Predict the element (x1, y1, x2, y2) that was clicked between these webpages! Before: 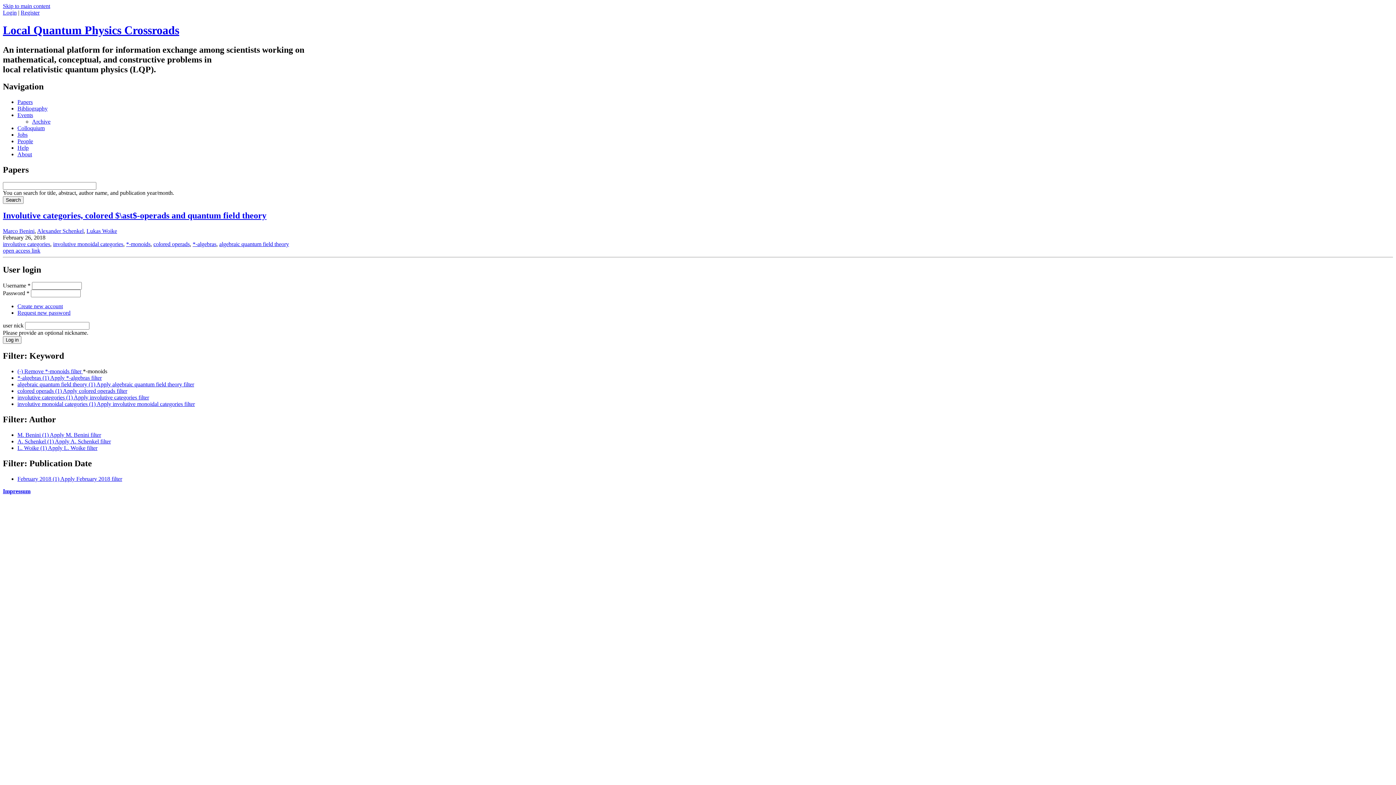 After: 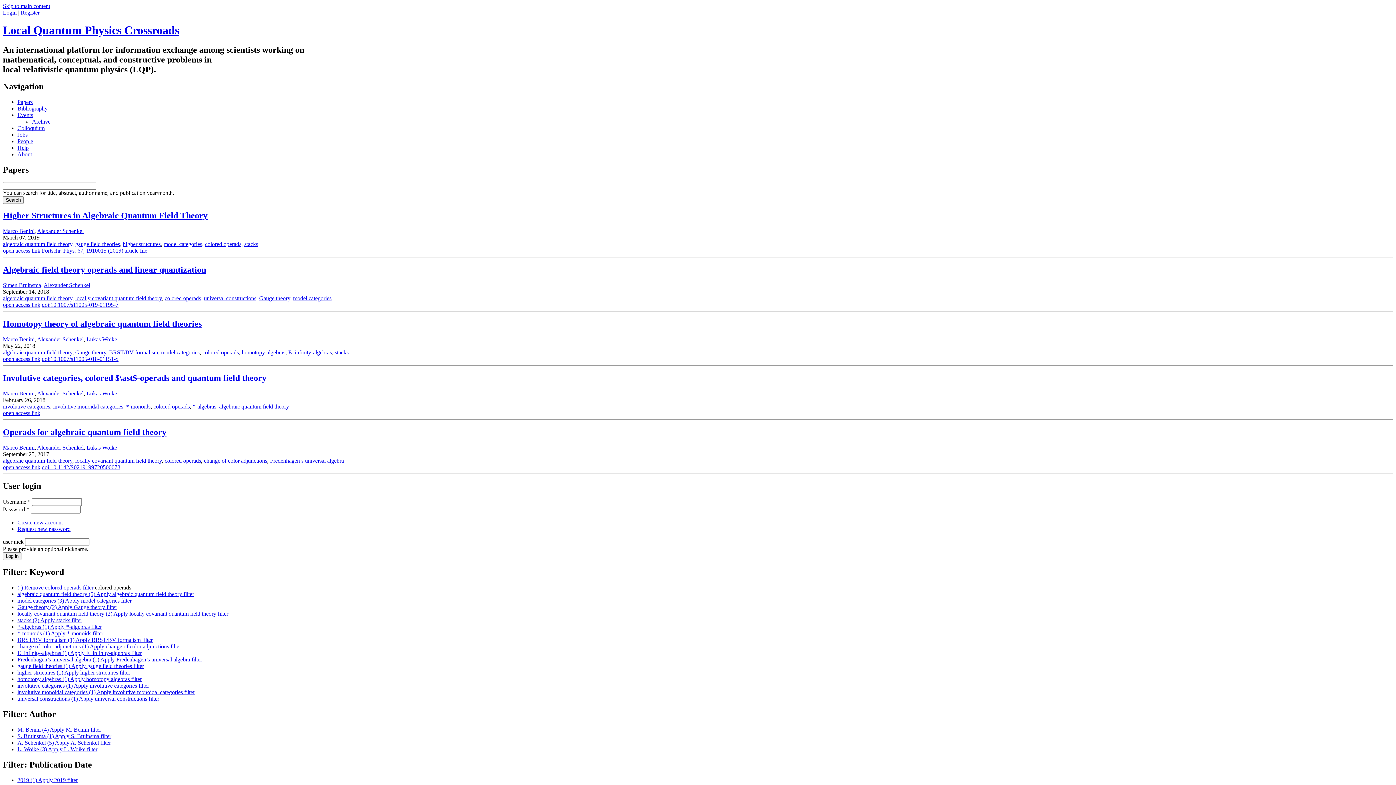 Action: label: colored operads bbox: (153, 241, 189, 247)